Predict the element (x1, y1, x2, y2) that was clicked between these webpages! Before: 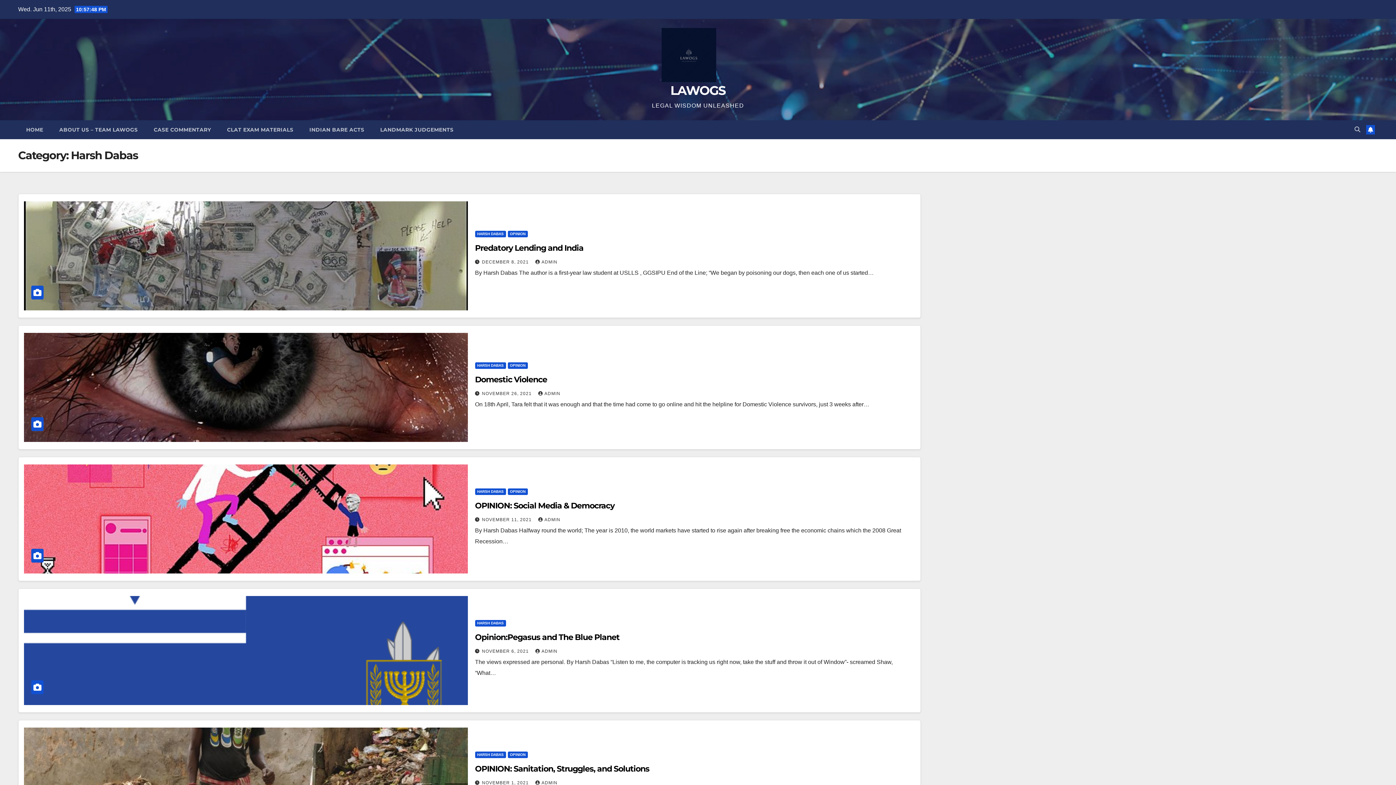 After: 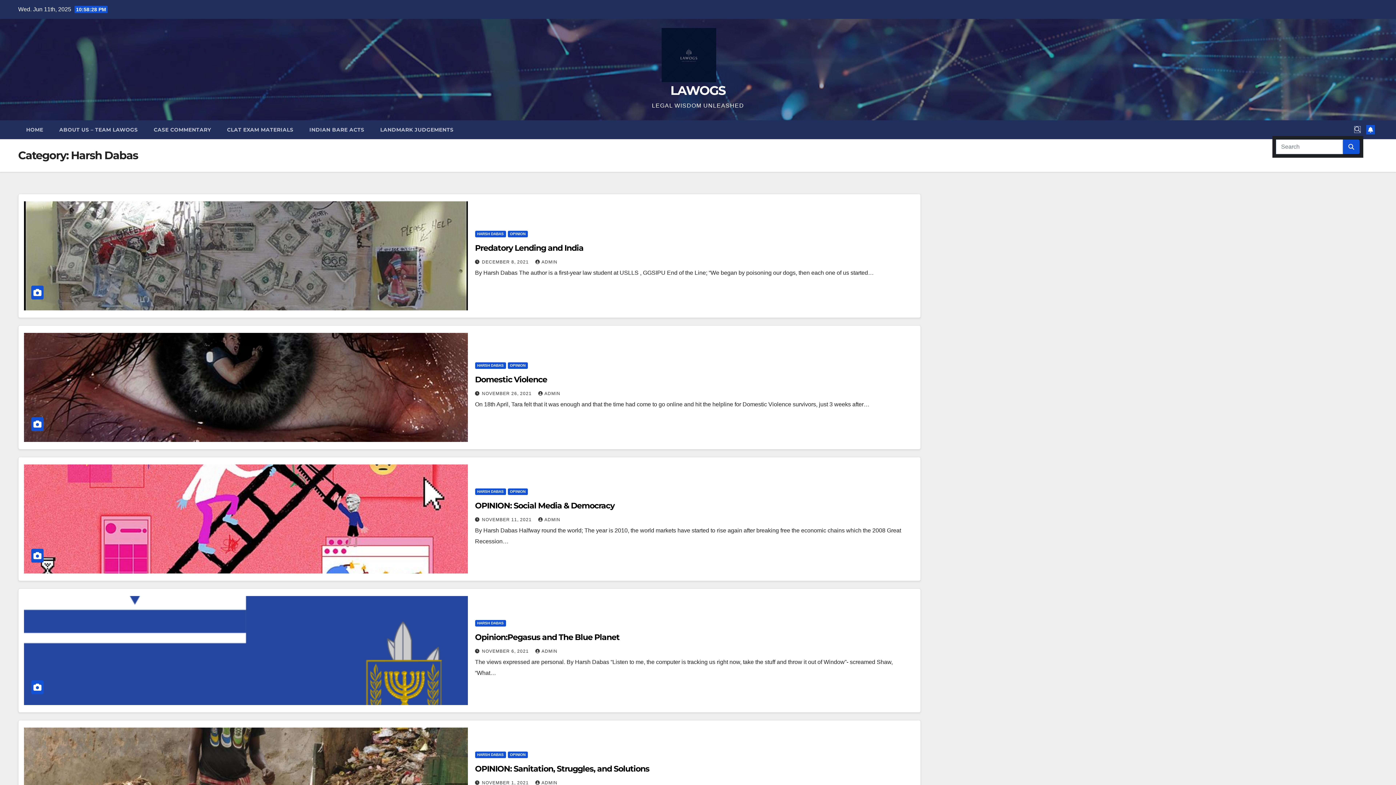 Action: bbox: (1354, 126, 1360, 132)